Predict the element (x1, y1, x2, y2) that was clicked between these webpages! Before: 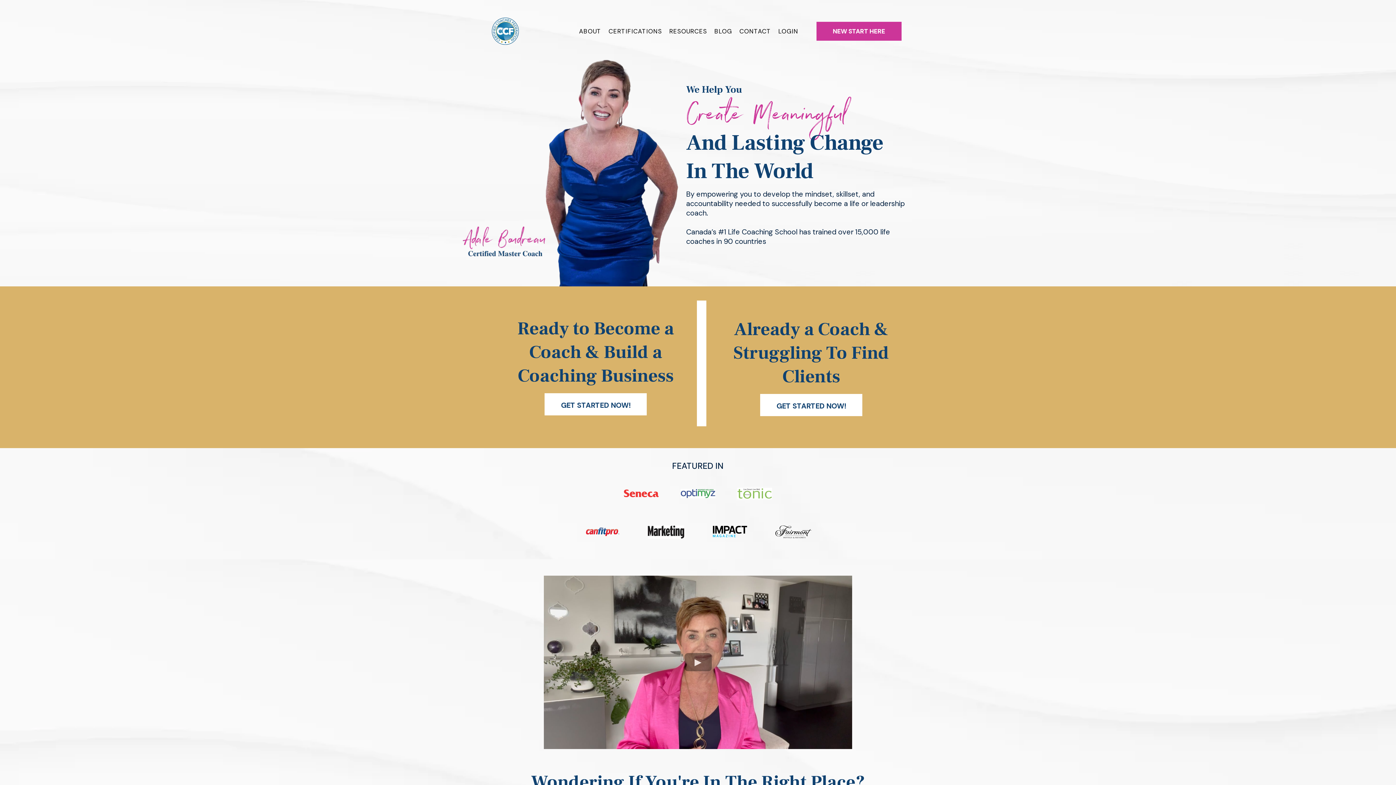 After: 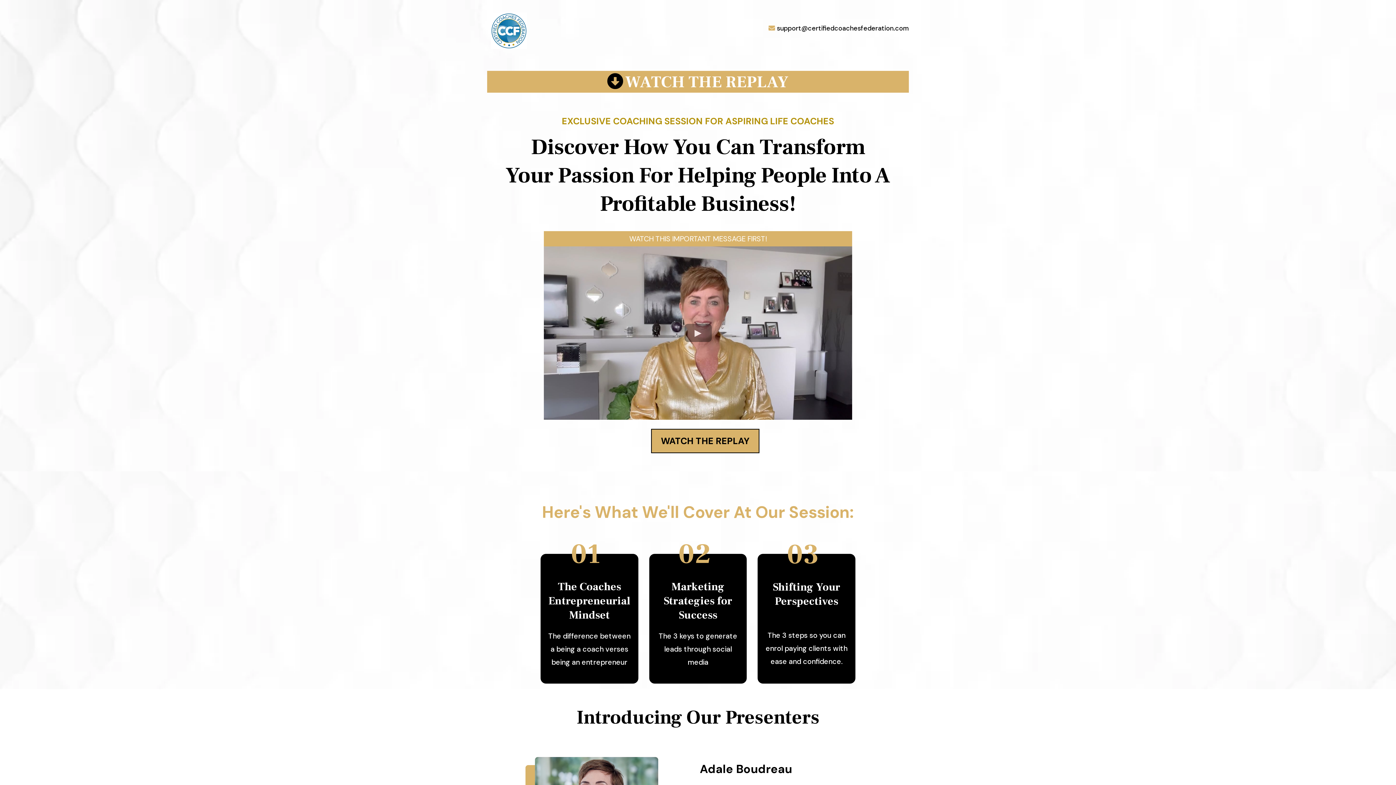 Action: label: GET STARTED NOW!  bbox: (544, 393, 646, 415)